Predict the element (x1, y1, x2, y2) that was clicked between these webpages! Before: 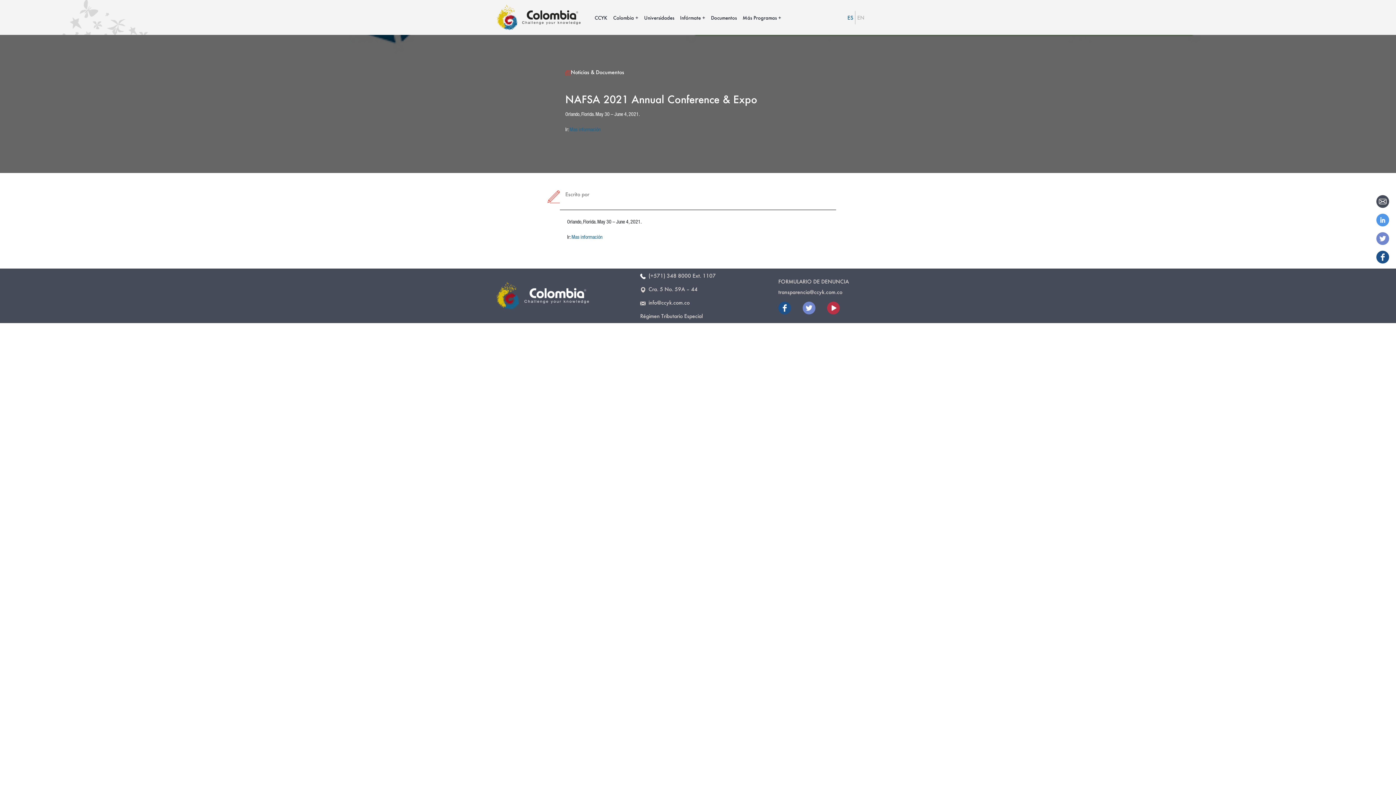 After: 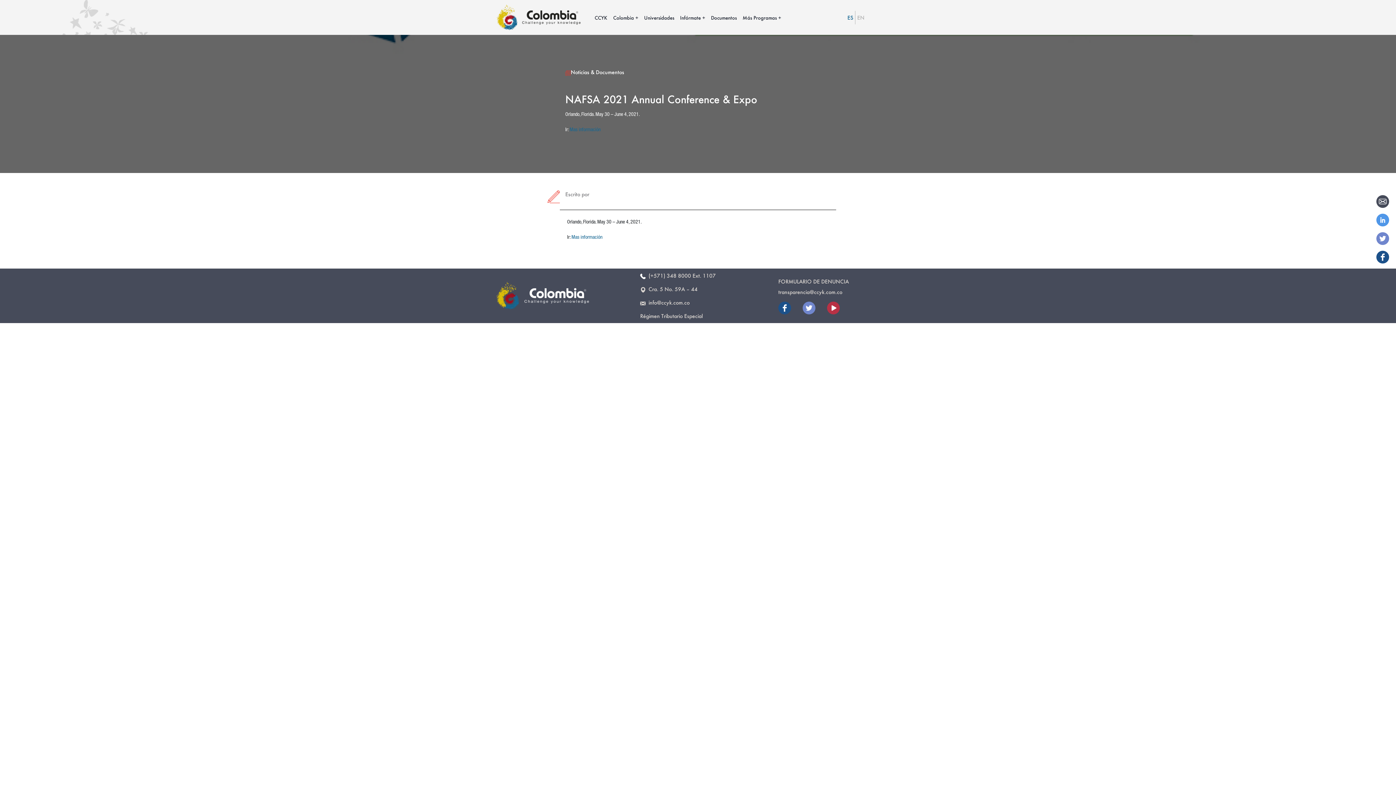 Action: bbox: (634, 296, 761, 309) label:   info@ccyk.com.co